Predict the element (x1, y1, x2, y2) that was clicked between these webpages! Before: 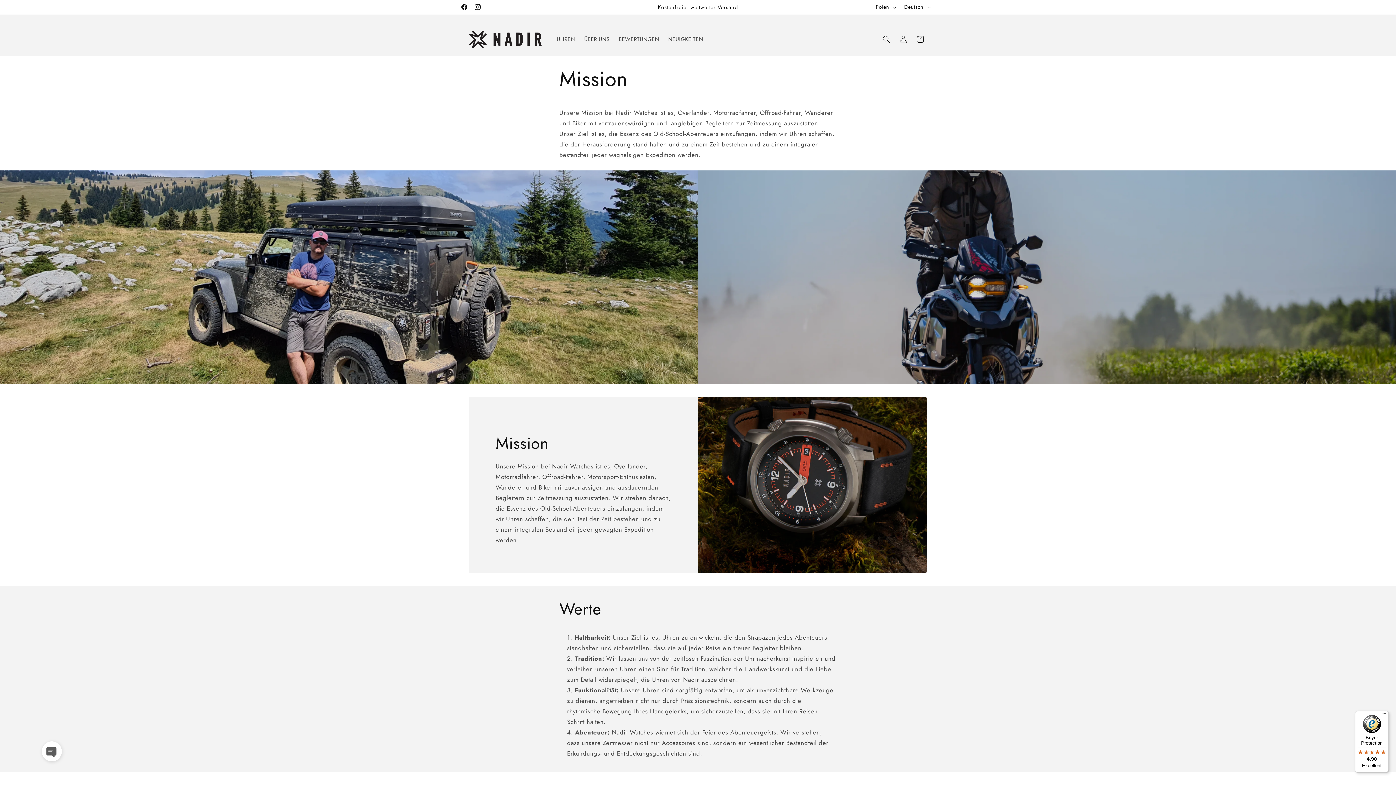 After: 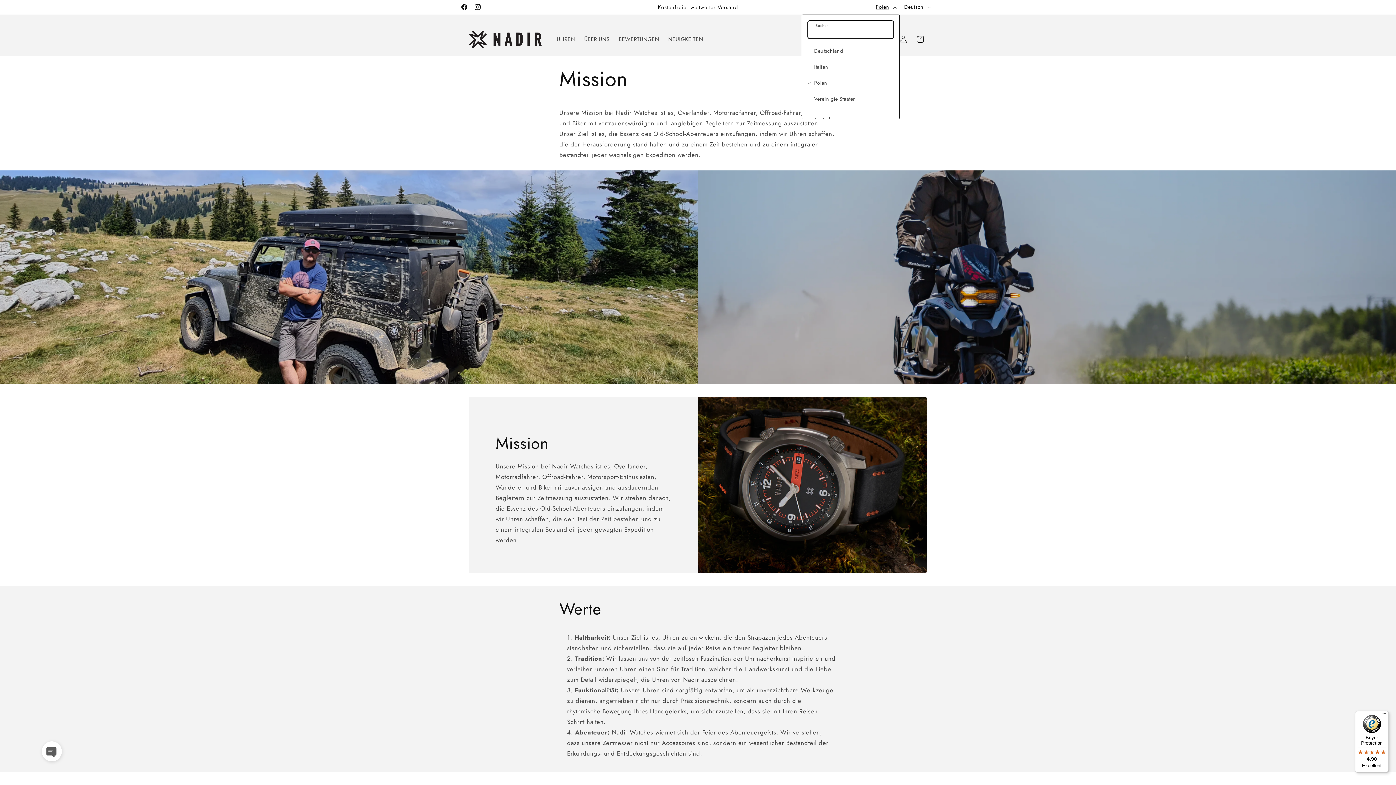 Action: label: Polen bbox: (871, 0, 899, 14)